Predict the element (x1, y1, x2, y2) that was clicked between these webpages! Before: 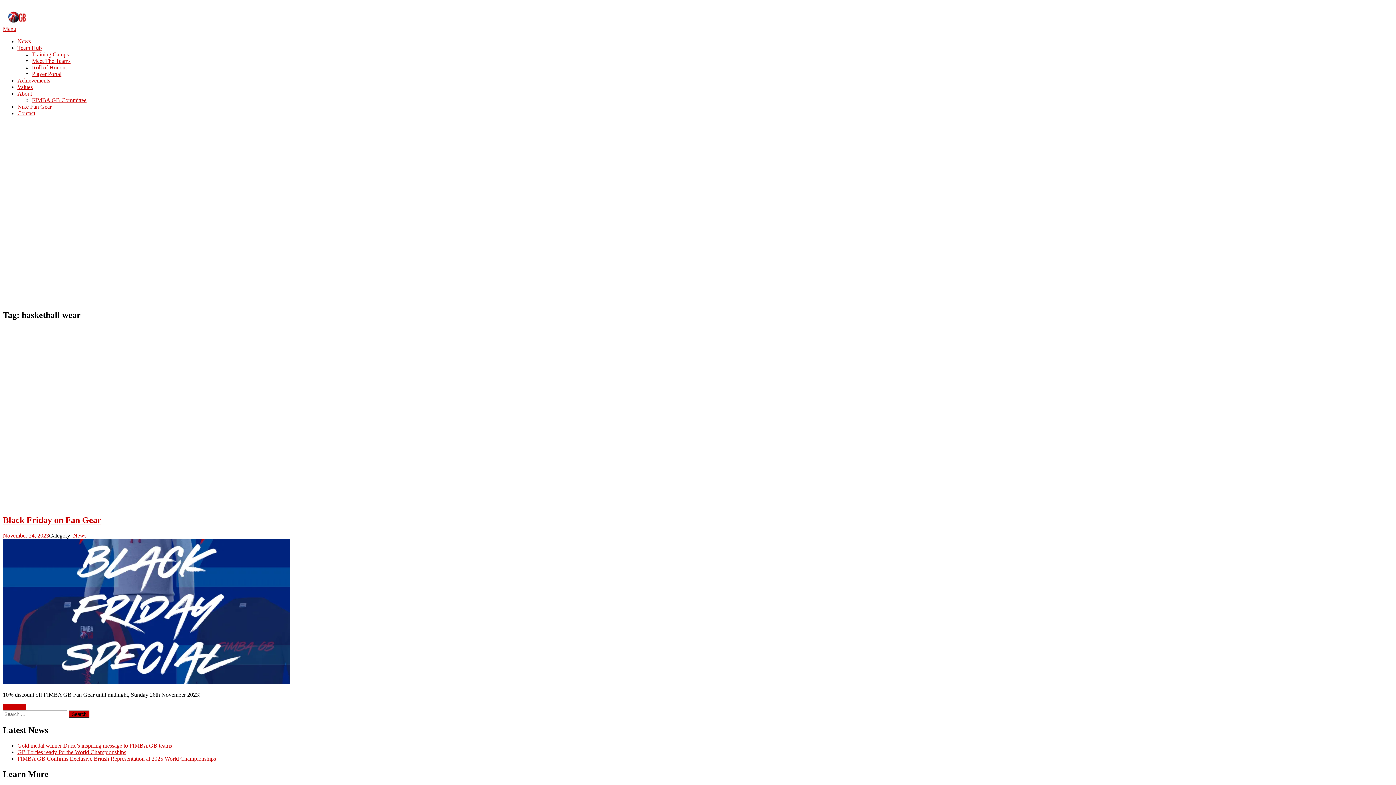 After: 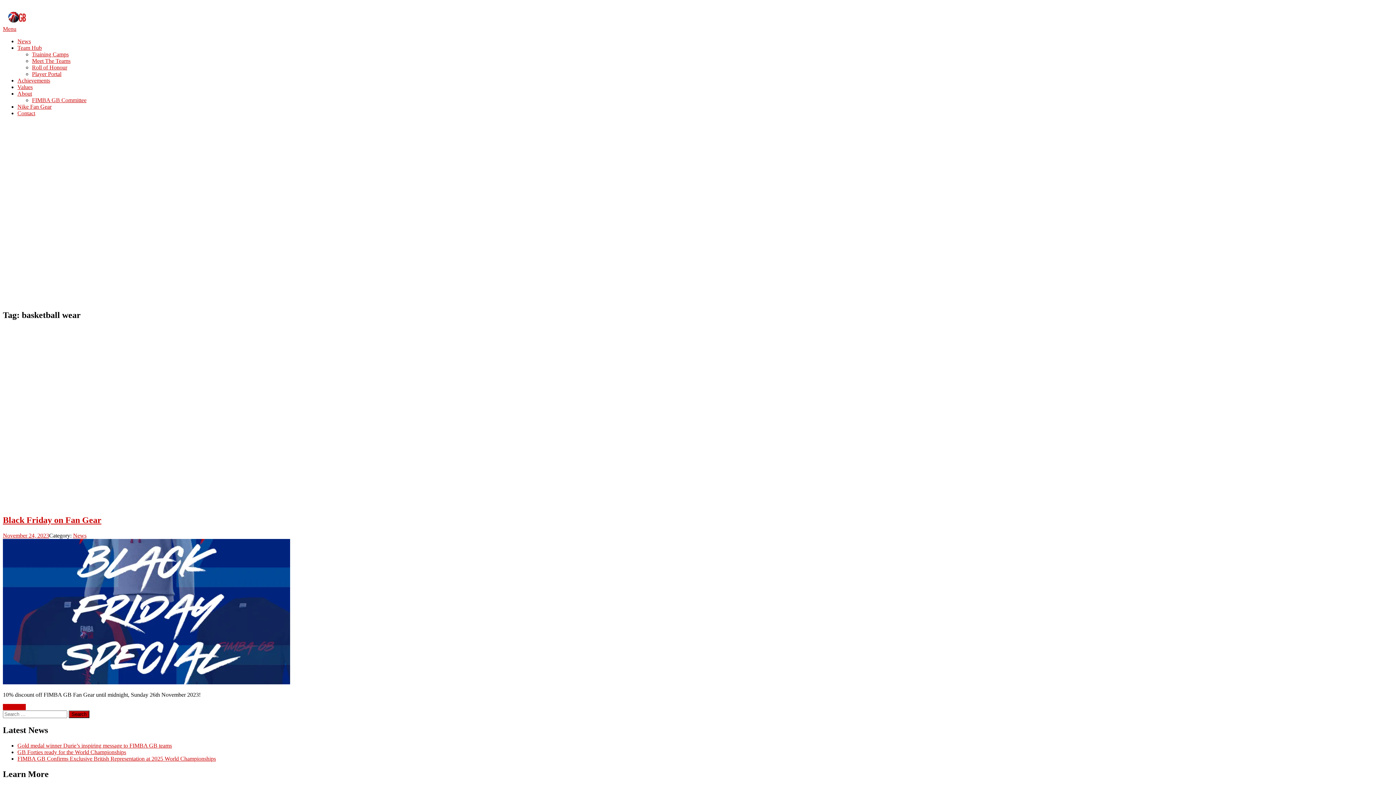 Action: bbox: (2, 25, 16, 32) label: Menu